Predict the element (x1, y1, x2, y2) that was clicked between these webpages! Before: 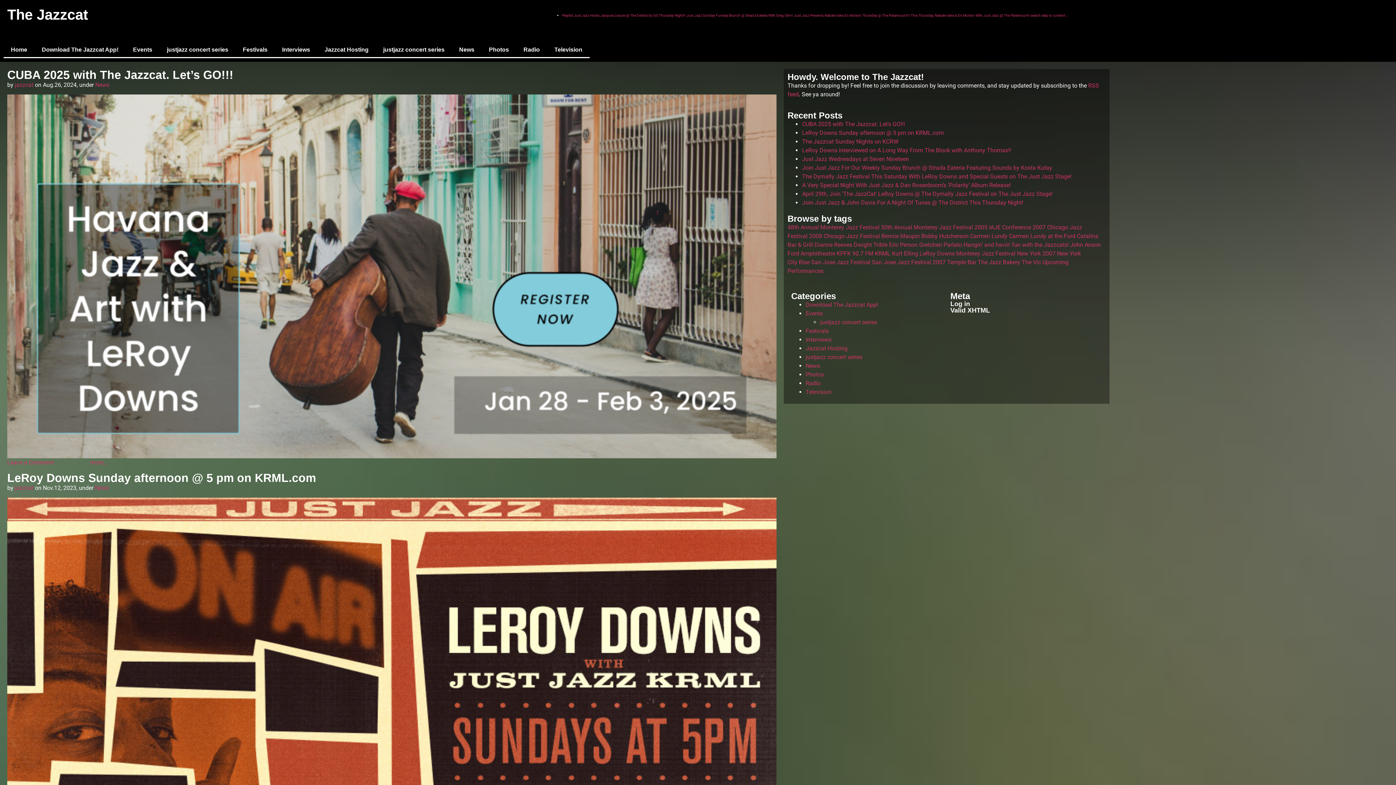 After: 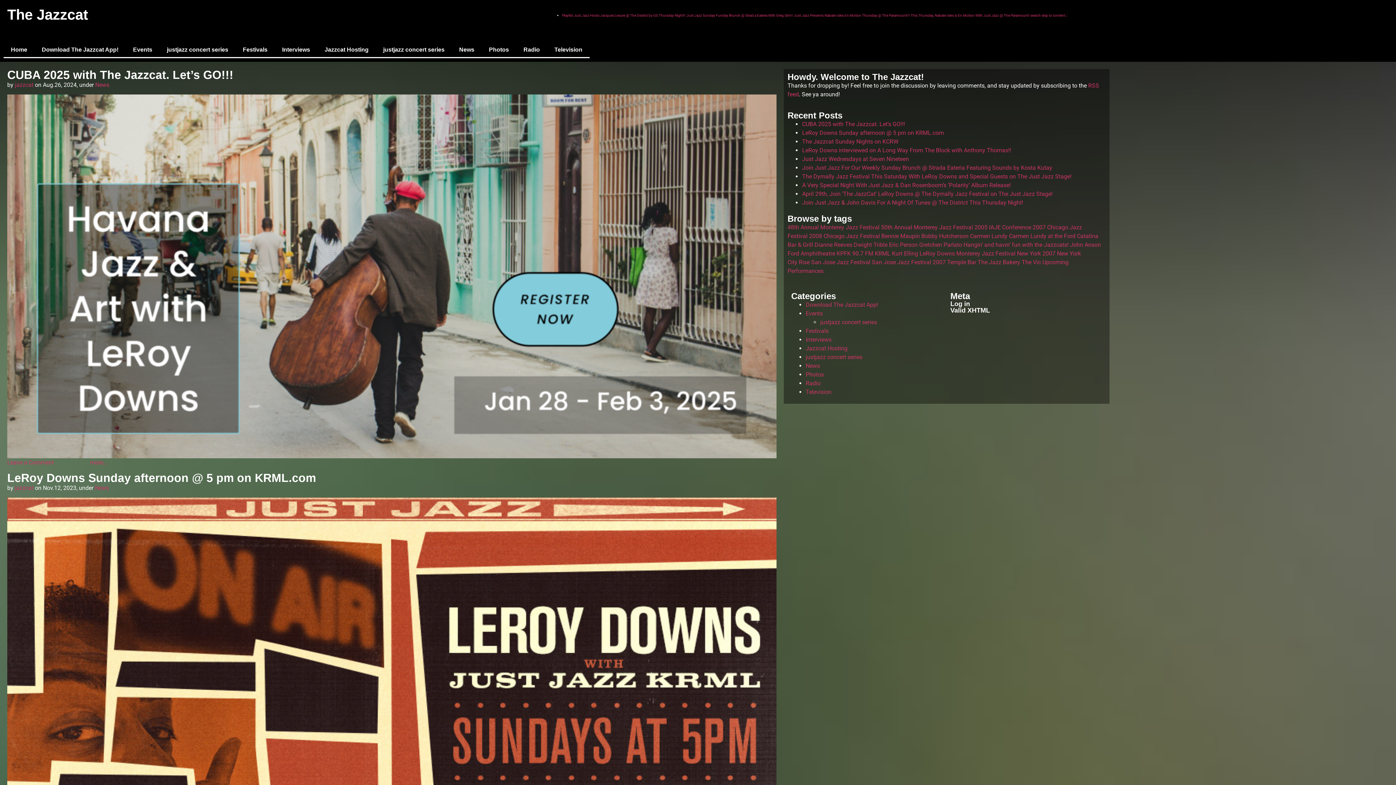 Action: label: Kurt Elling (53 items) bbox: (892, 250, 918, 257)